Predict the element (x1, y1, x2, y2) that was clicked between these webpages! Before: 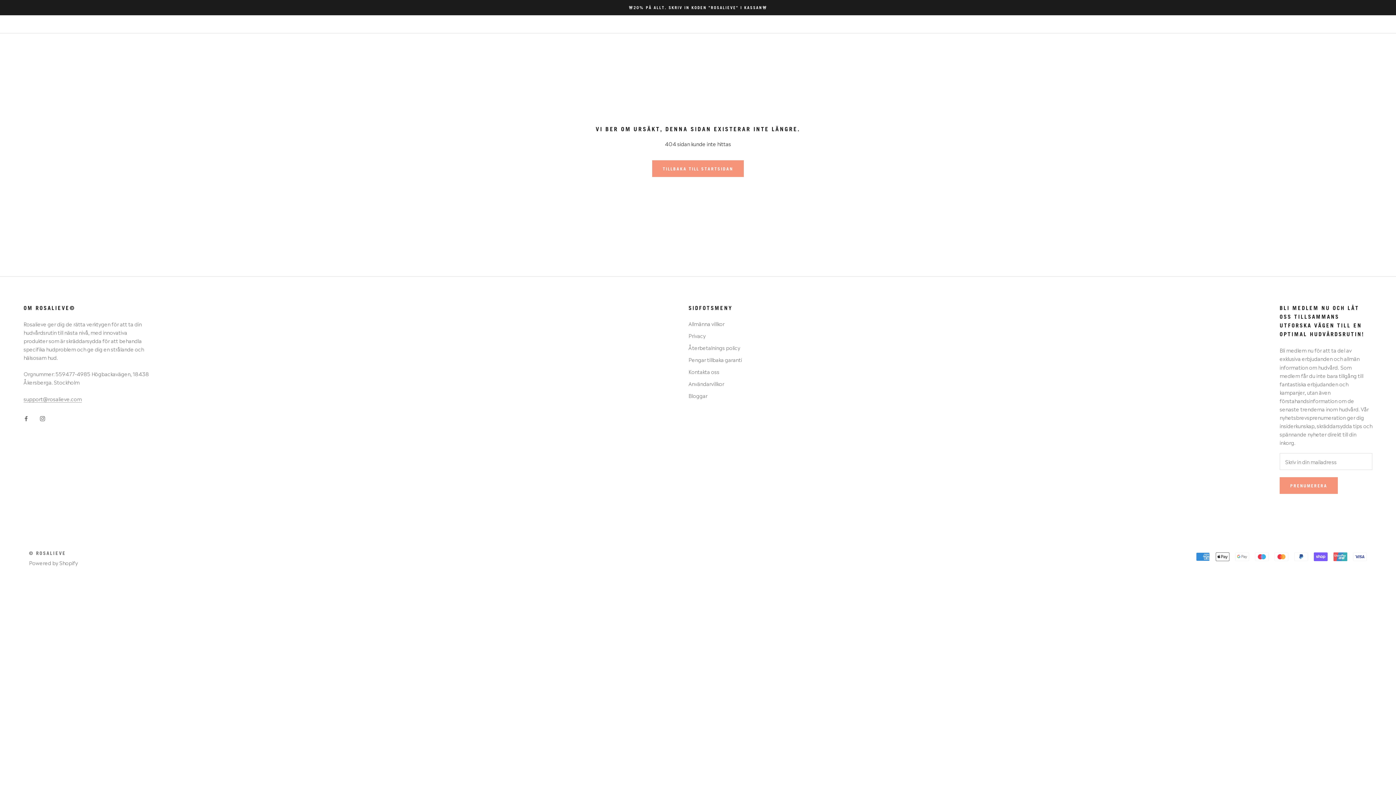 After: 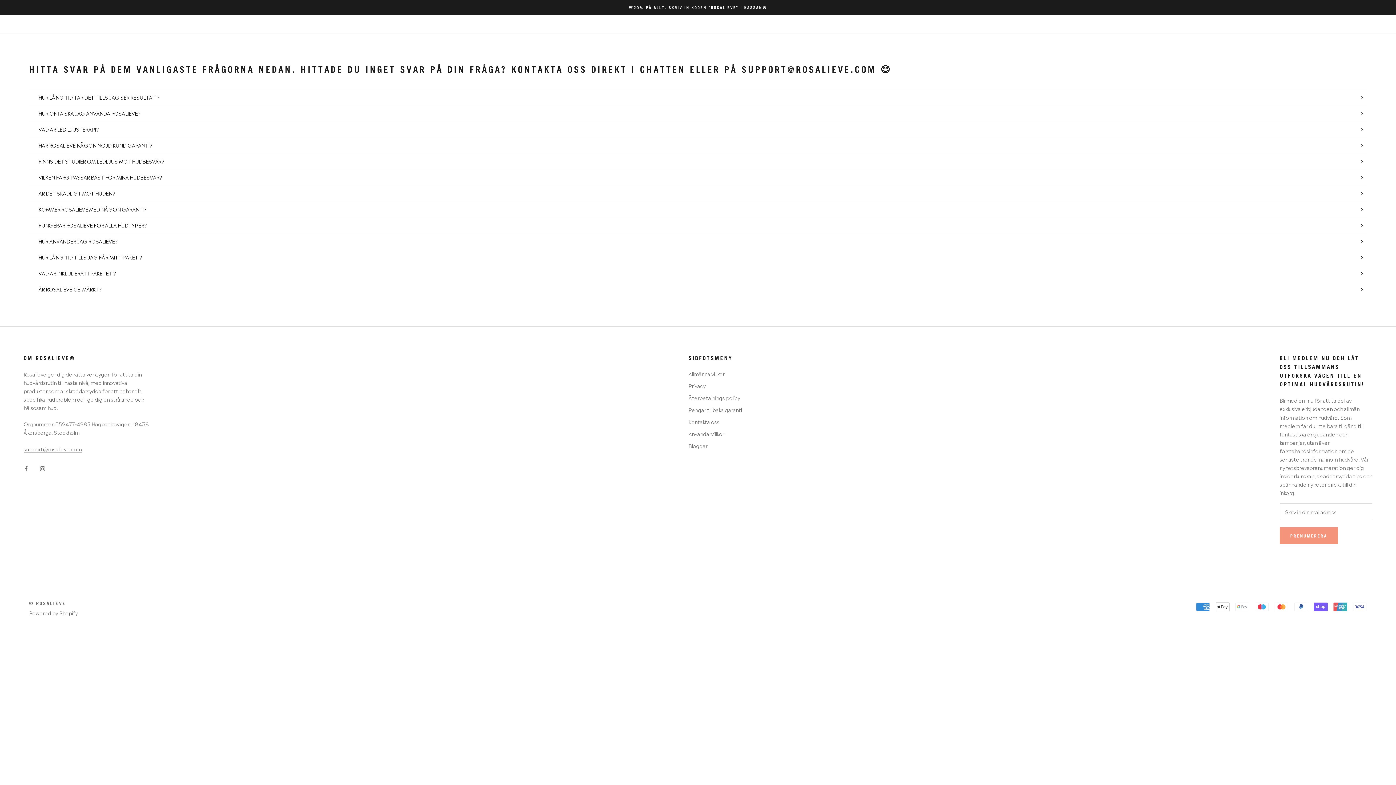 Action: bbox: (239, 20, 292, 27) label: VANLIGA FRÅGOR
VANLIGA FRÅGOR